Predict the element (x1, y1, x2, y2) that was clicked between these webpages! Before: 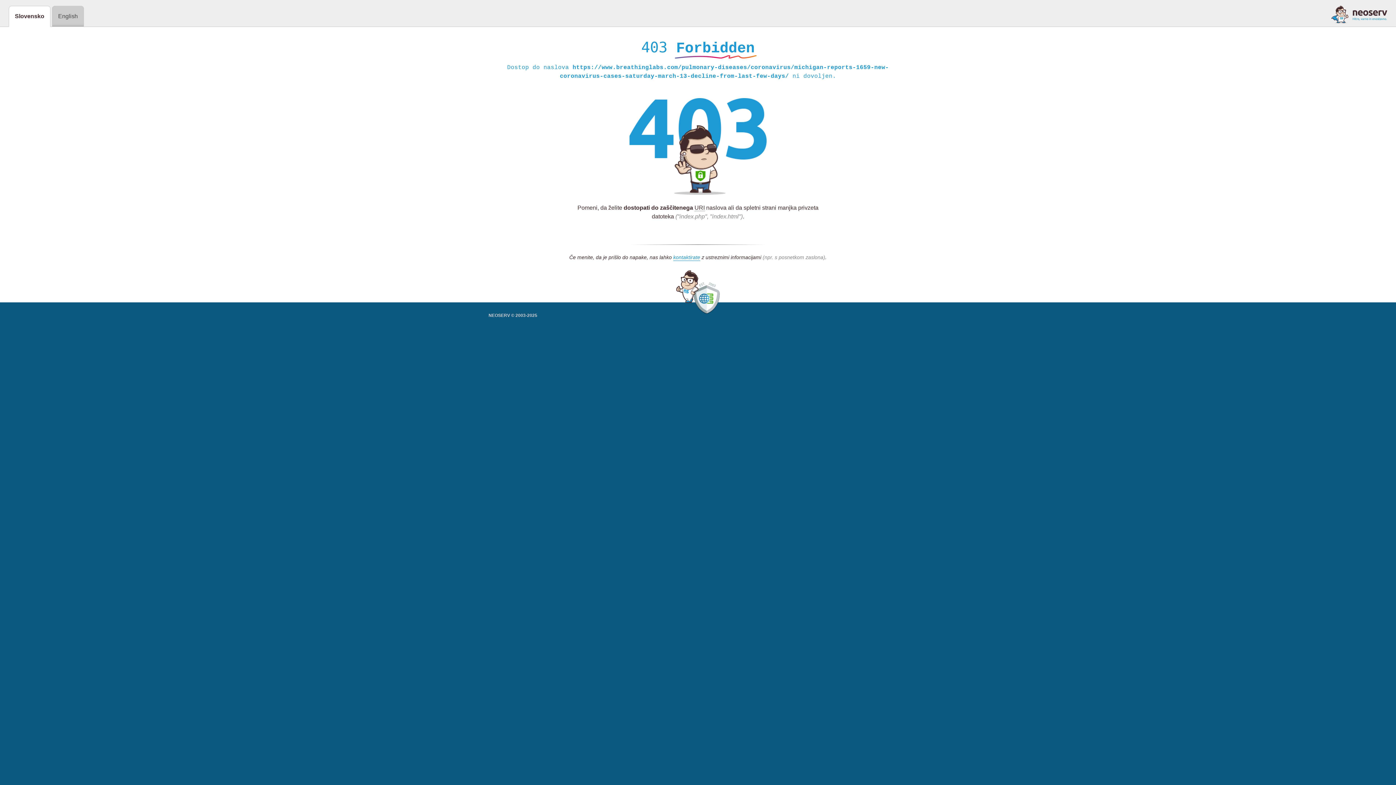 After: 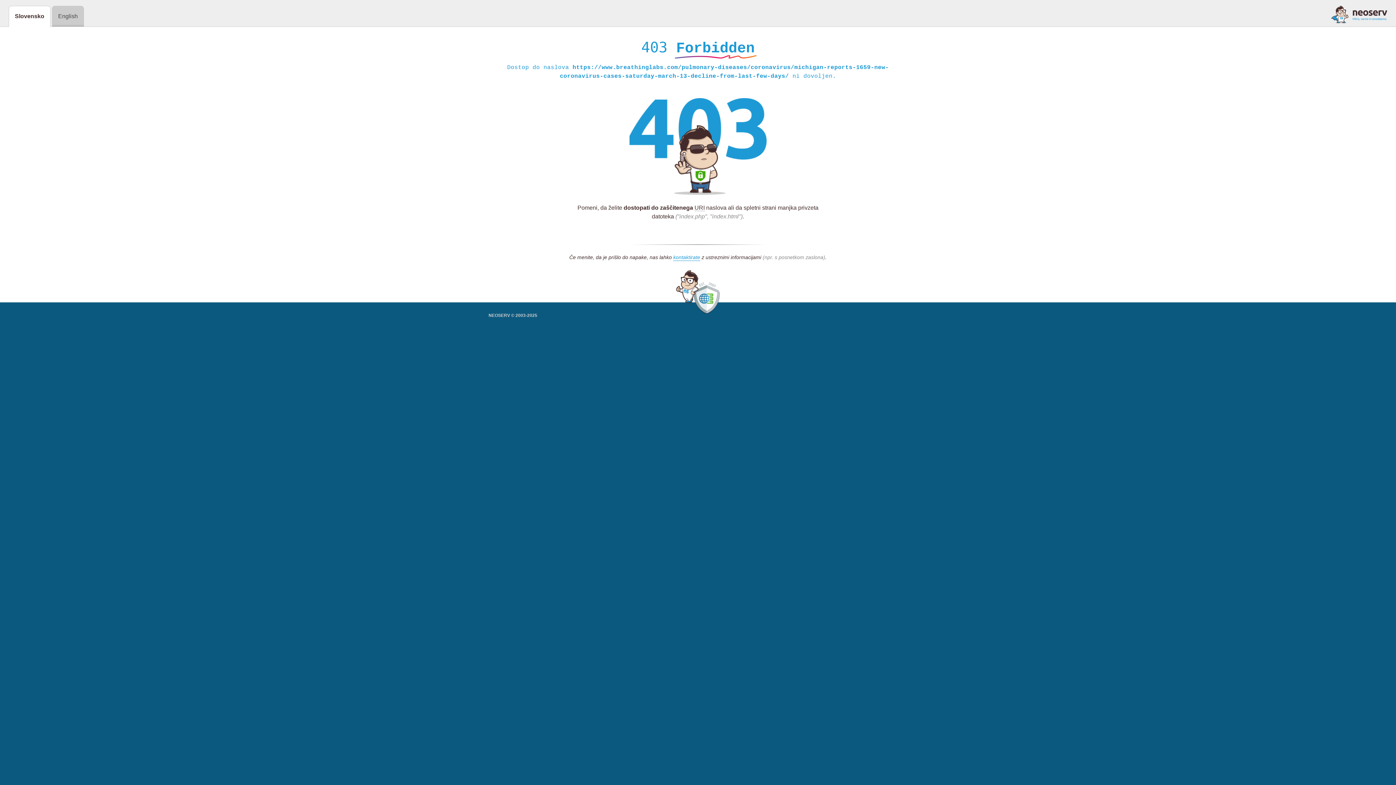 Action: bbox: (1331, 5, 1387, 23)